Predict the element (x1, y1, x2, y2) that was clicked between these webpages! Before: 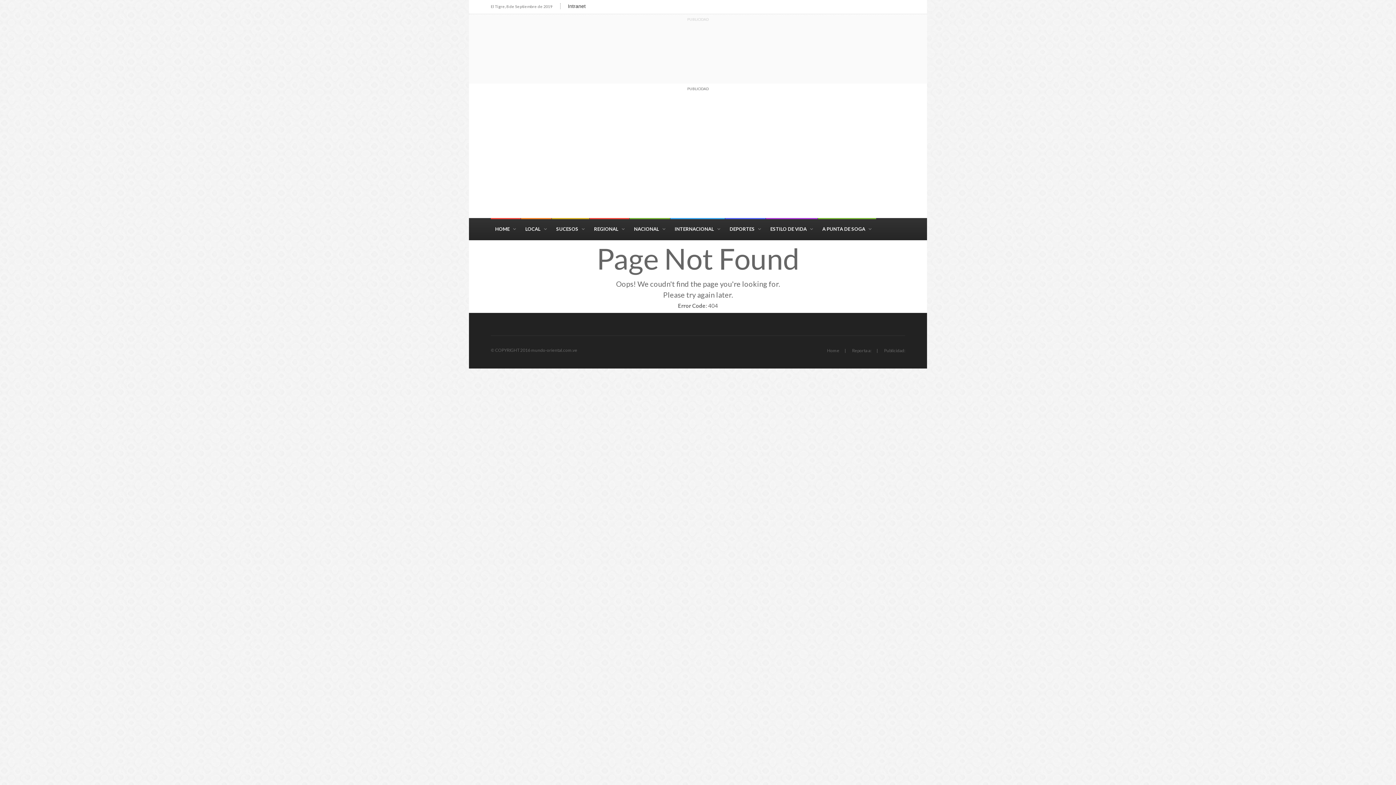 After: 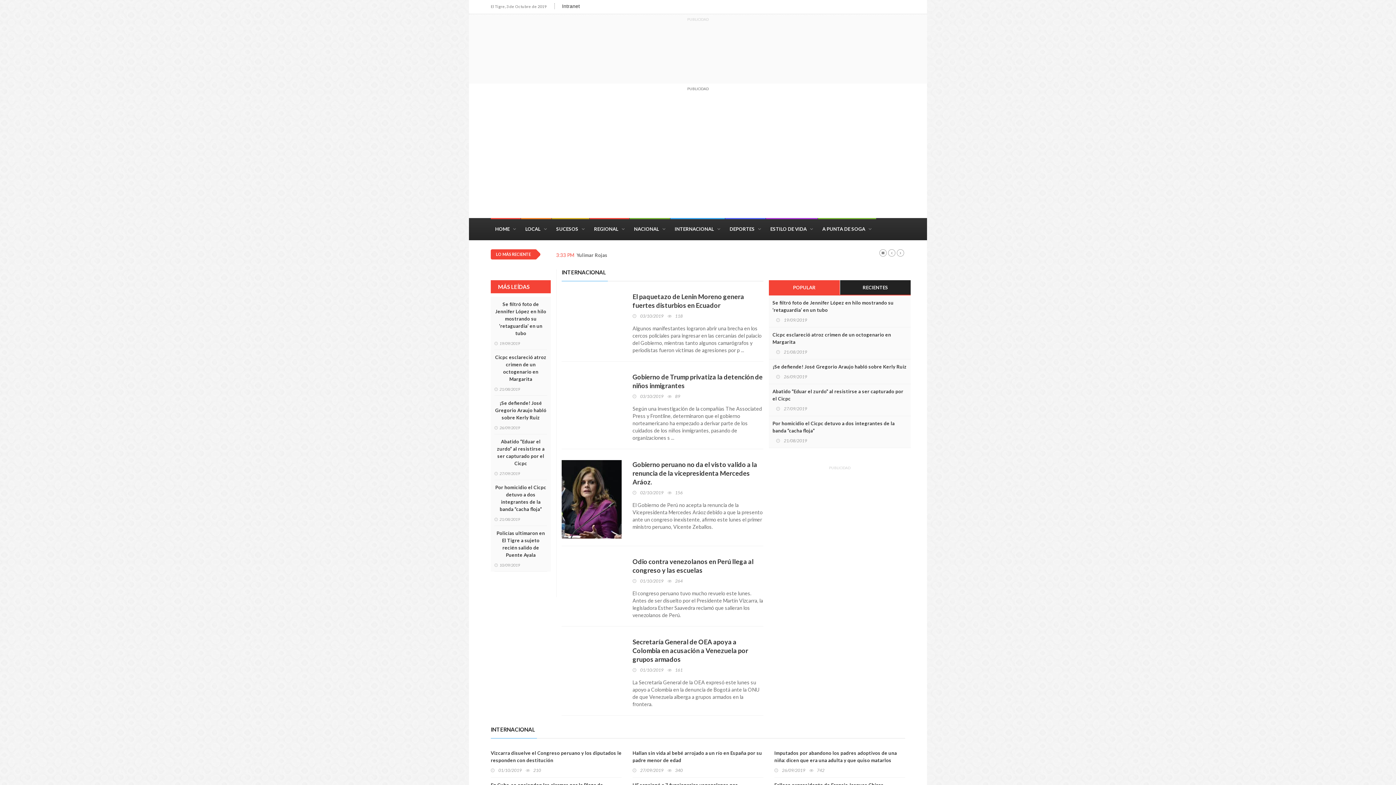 Action: label: INTERNACIONAL bbox: (670, 218, 725, 240)